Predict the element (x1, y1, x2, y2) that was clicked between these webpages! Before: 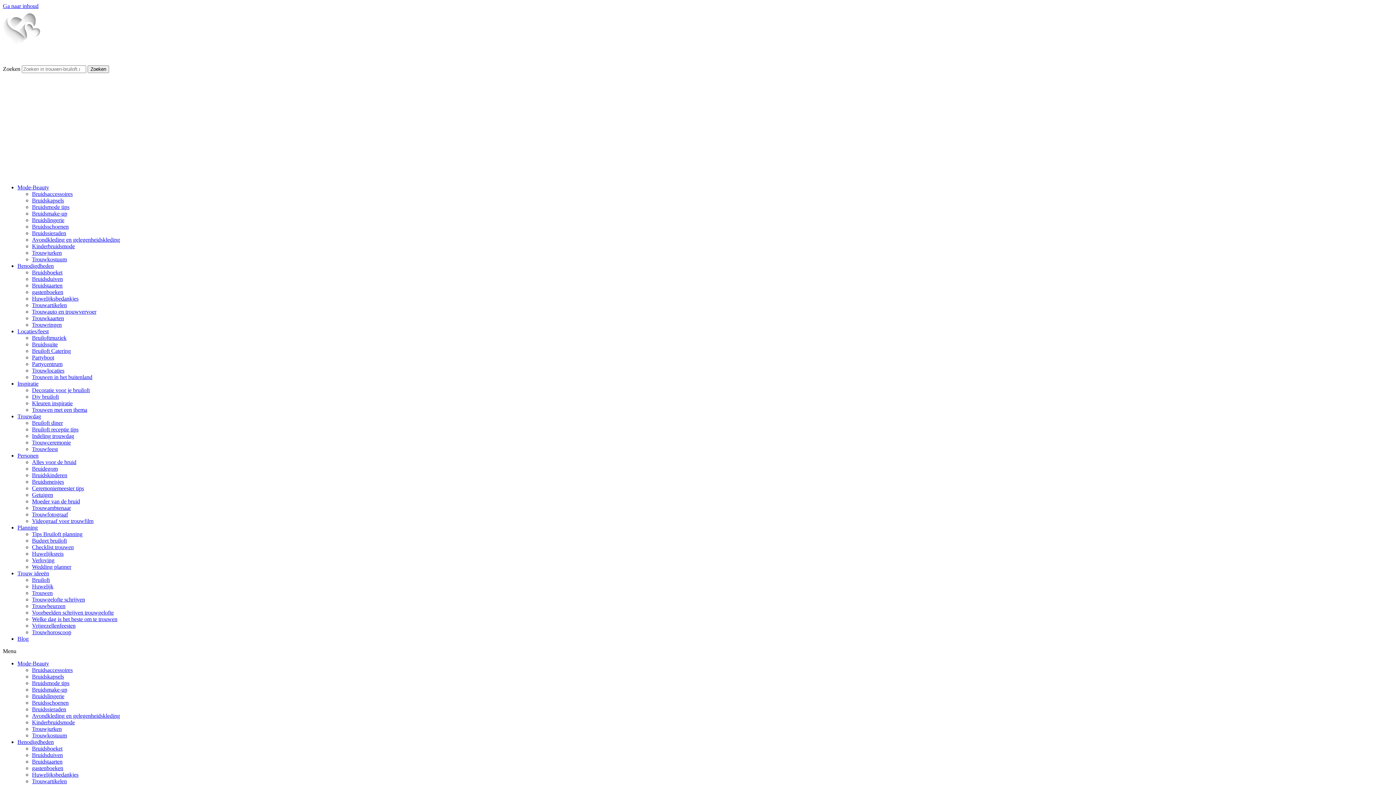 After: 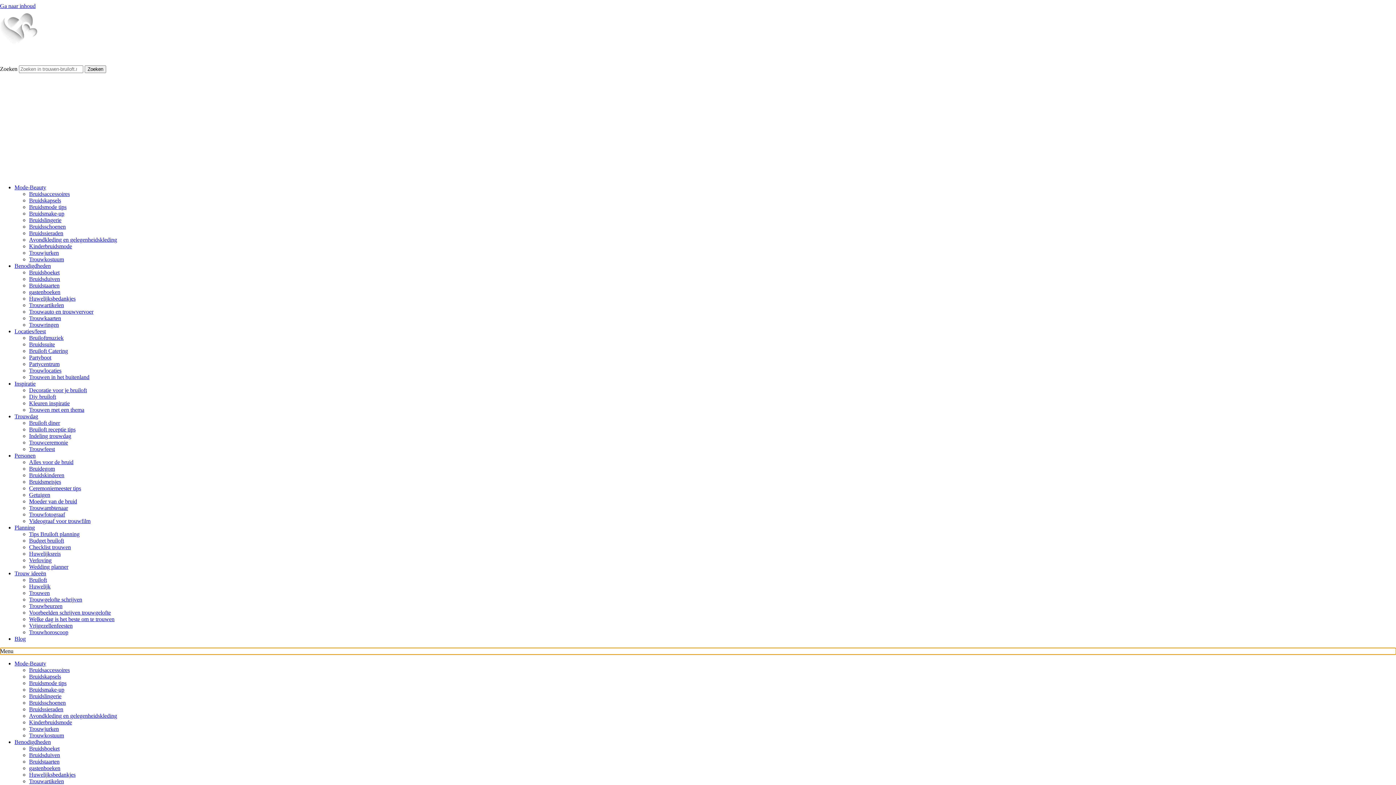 Action: label: Menu toggle bbox: (2, 648, 1399, 654)